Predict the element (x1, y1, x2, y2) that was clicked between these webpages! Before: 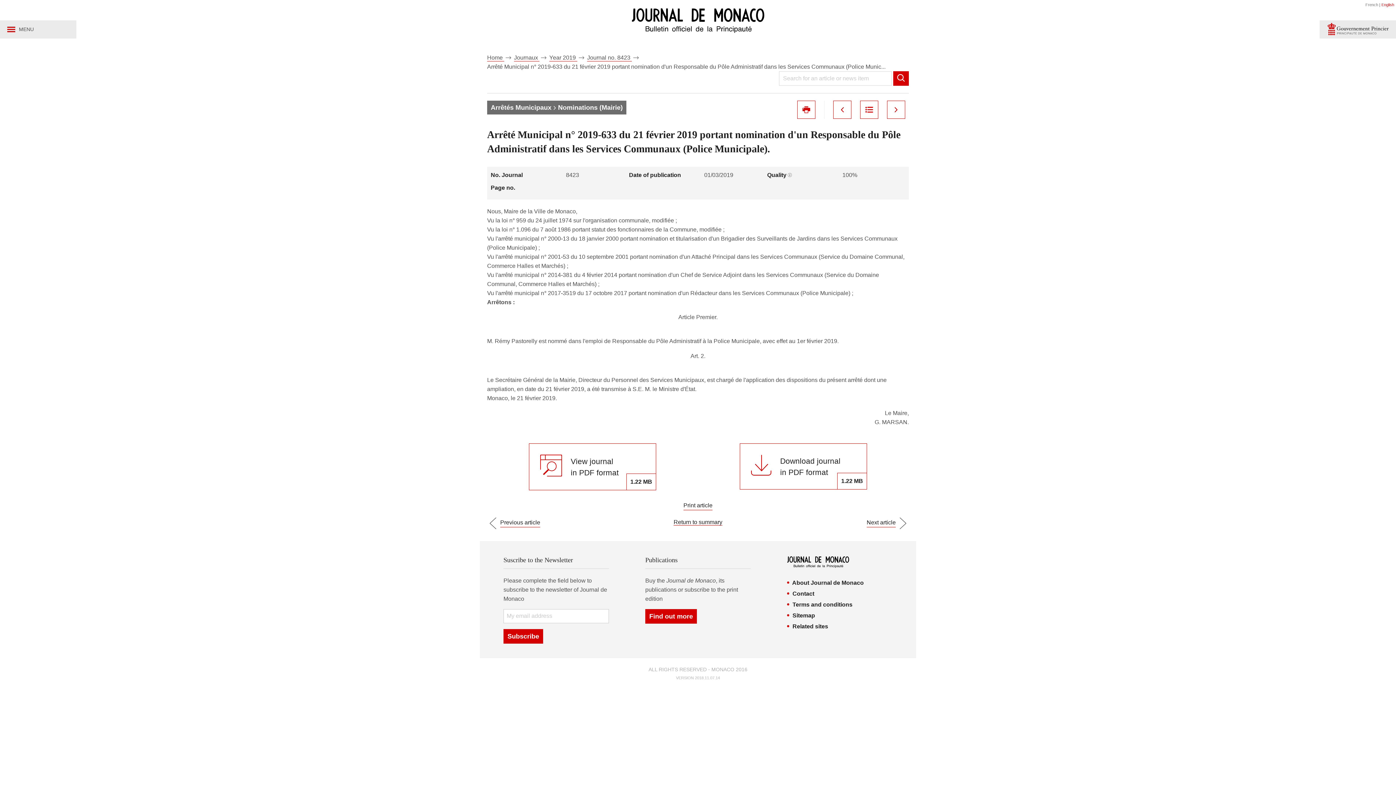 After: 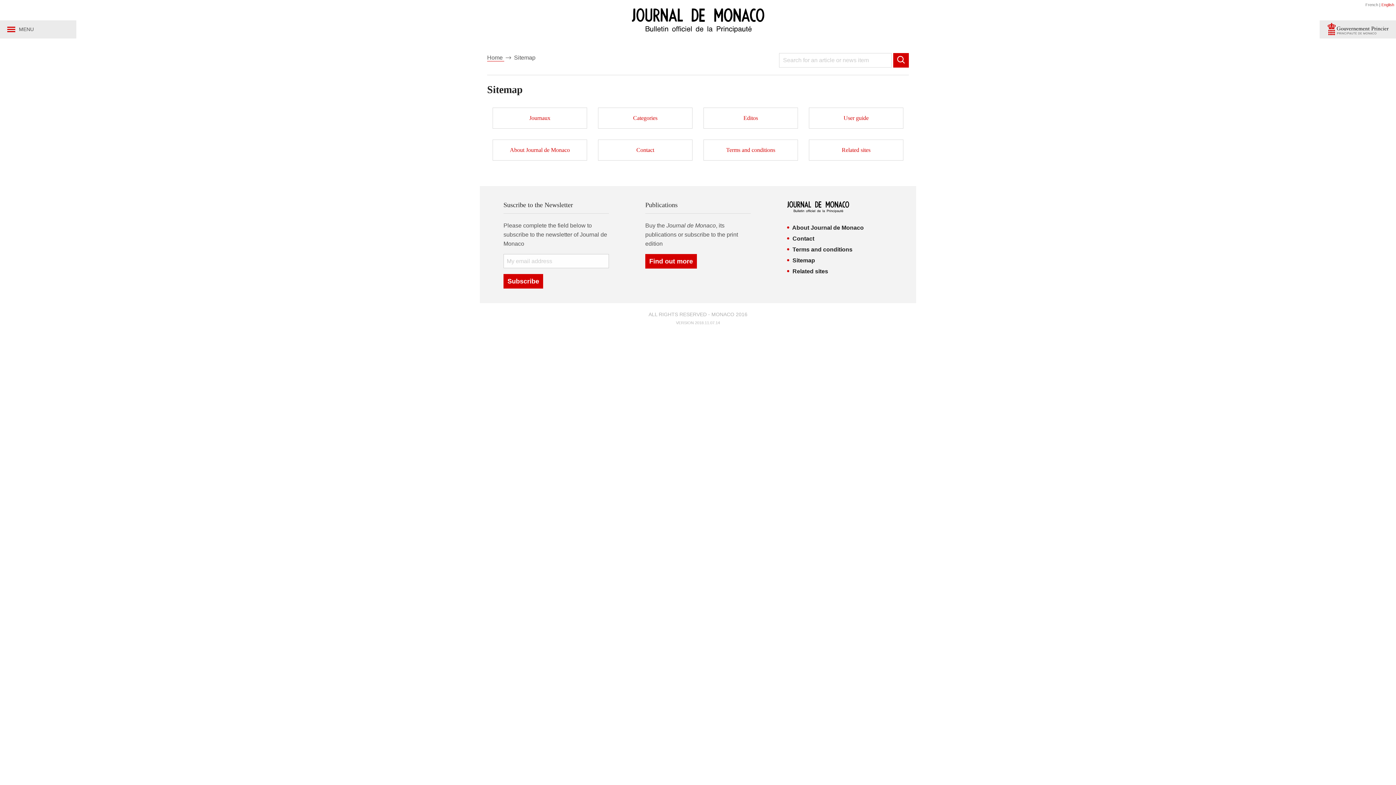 Action: bbox: (792, 612, 815, 618) label: Sitemap